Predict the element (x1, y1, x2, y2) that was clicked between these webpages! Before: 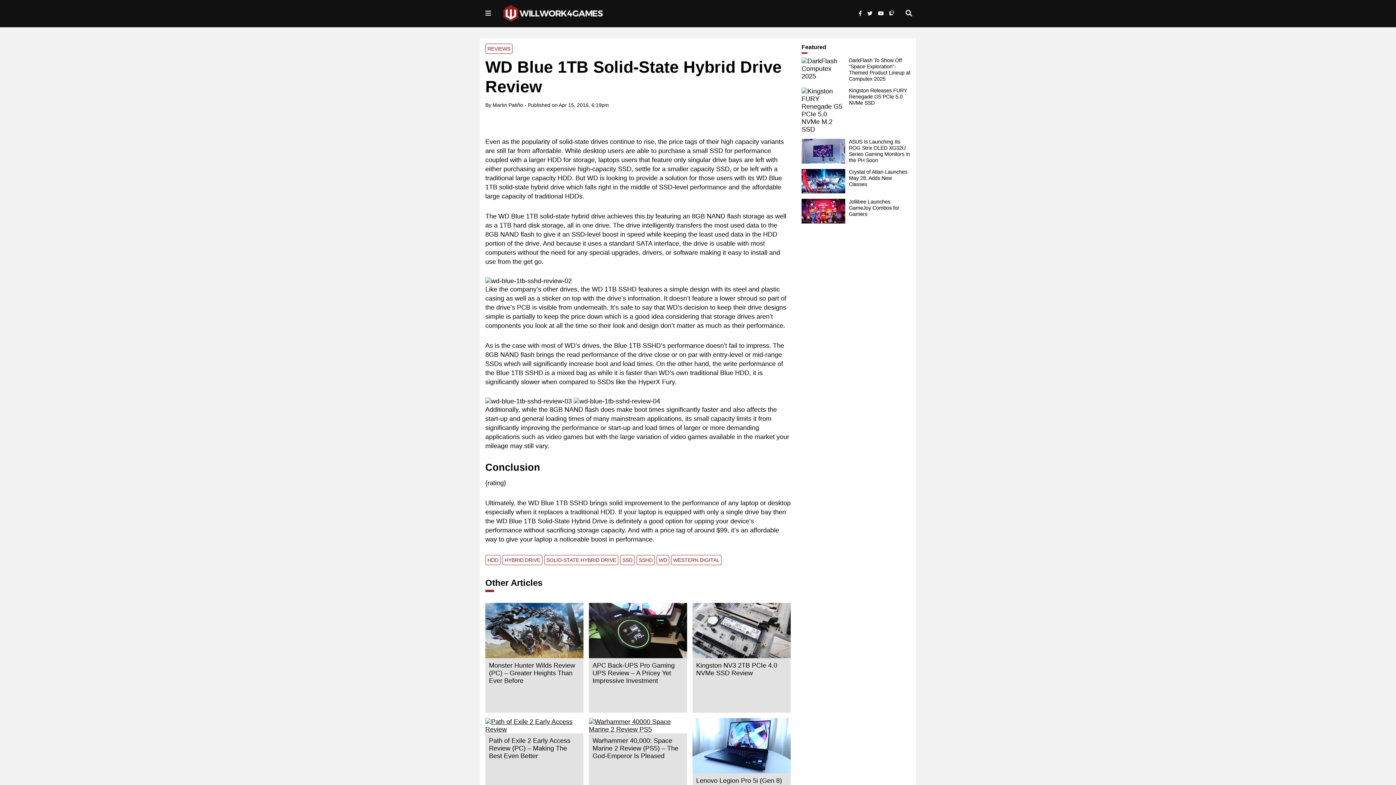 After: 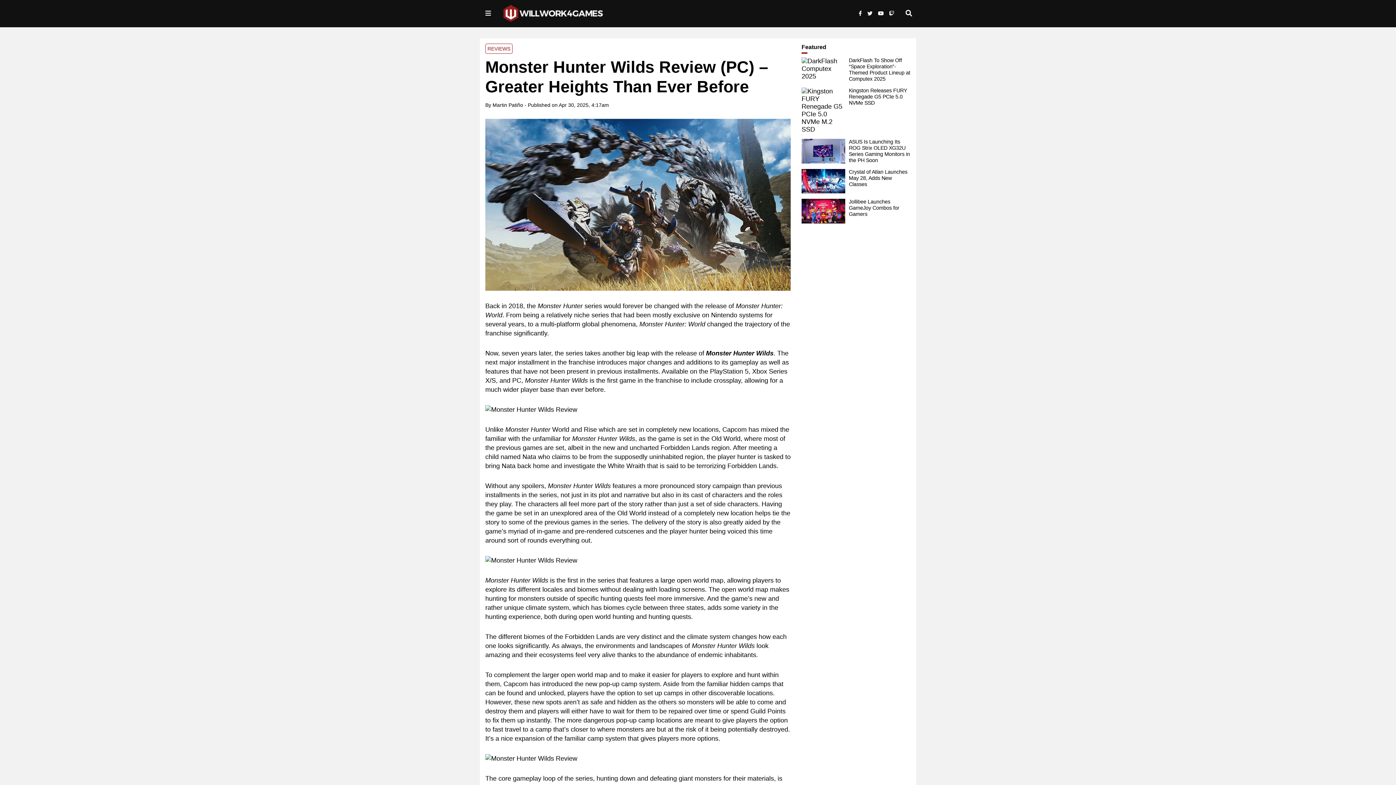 Action: bbox: (485, 603, 583, 610)